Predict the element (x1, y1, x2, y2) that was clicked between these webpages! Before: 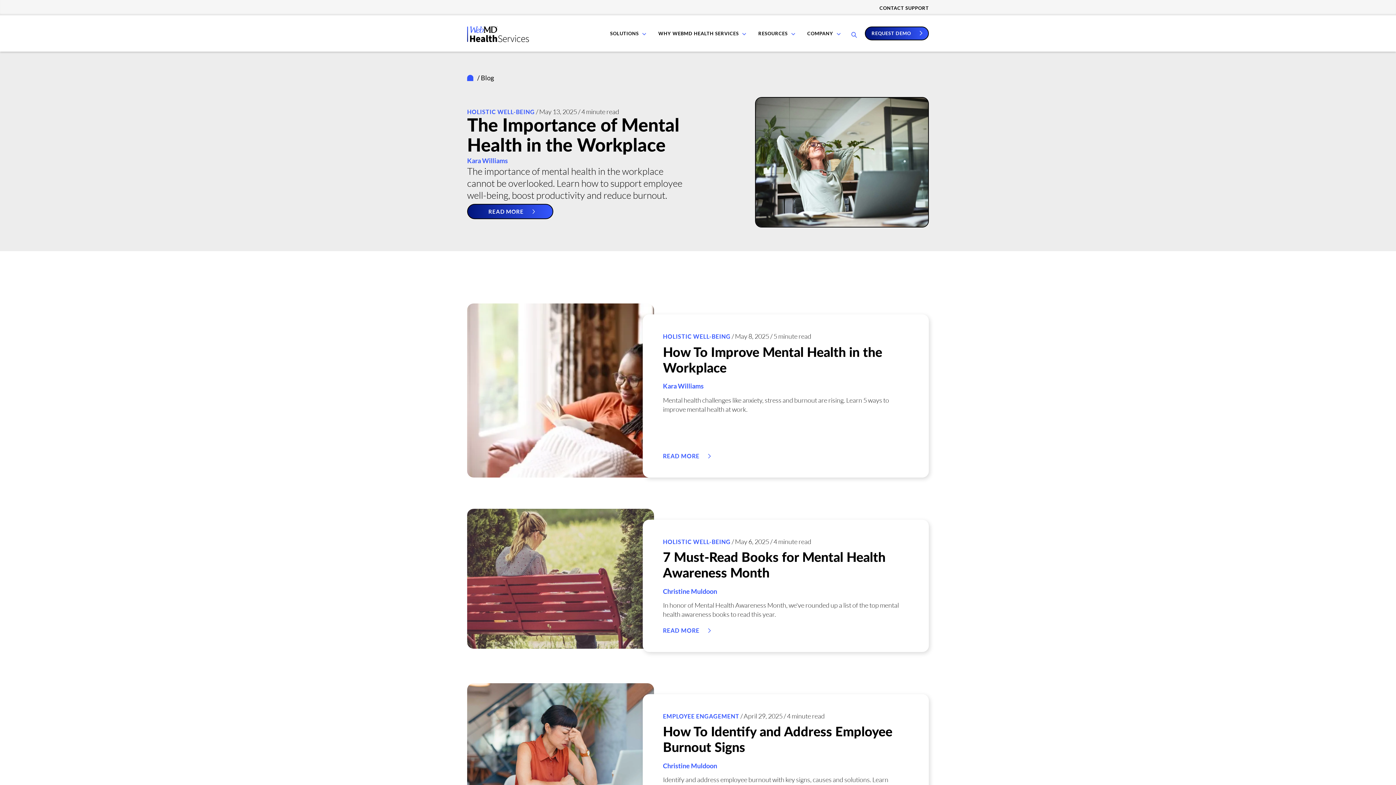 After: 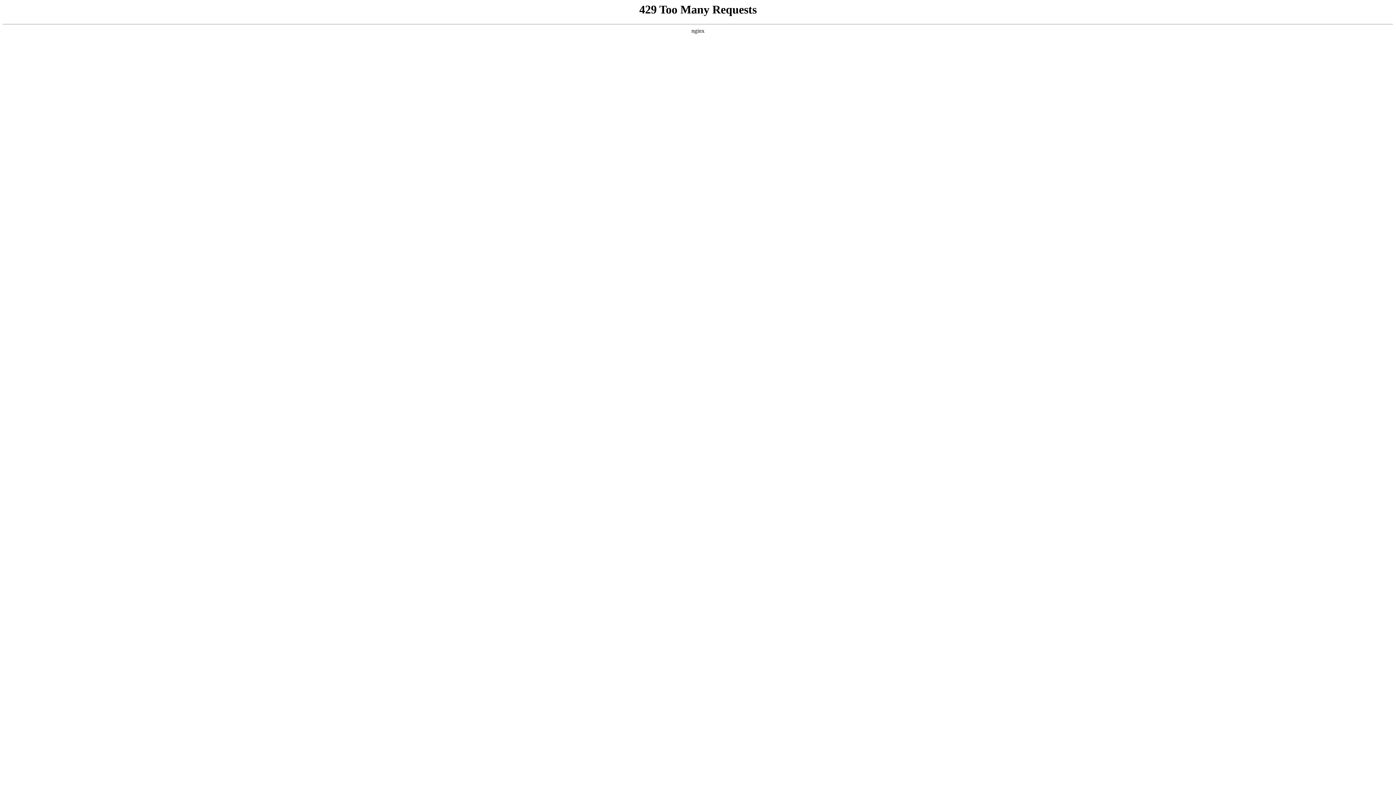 Action: bbox: (879, 5, 929, 10) label: CONTACT SUPPORT